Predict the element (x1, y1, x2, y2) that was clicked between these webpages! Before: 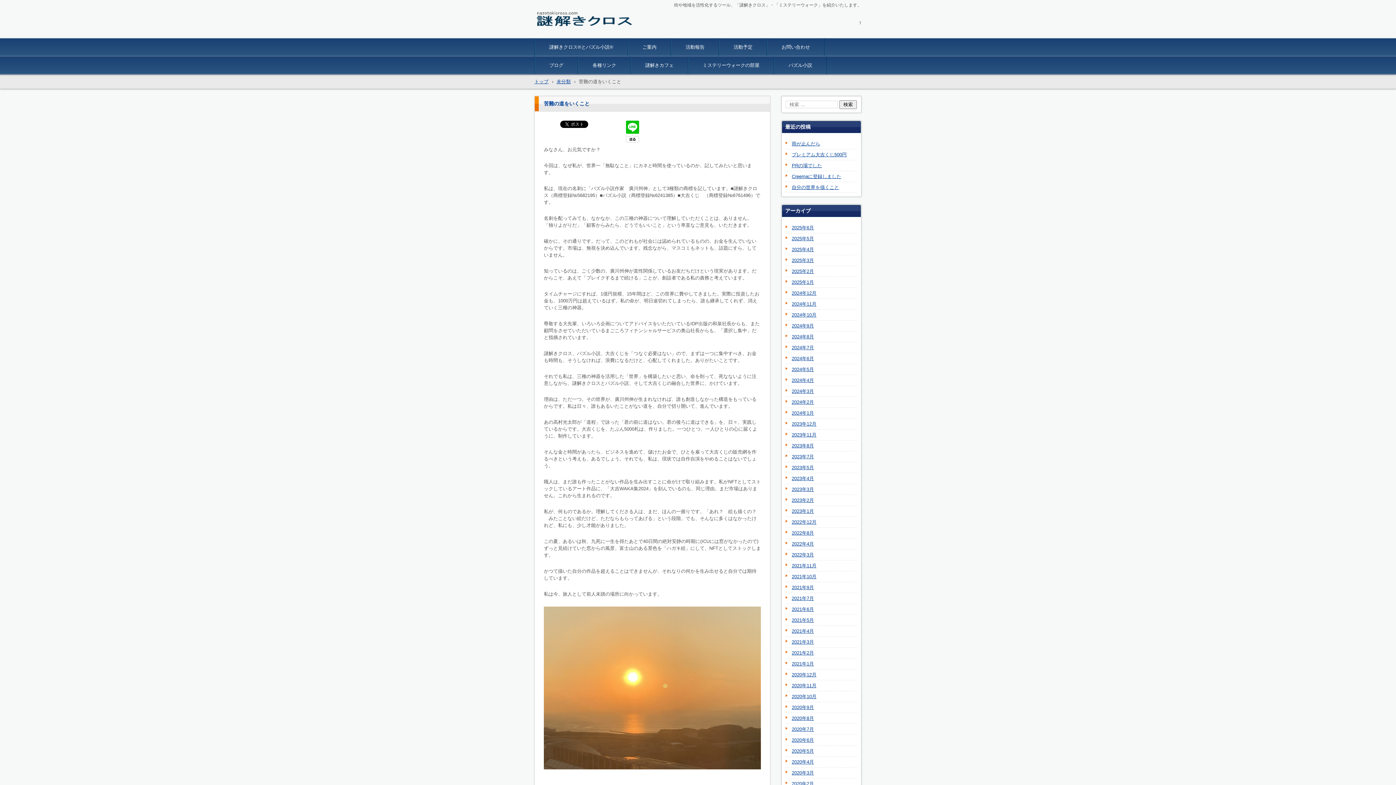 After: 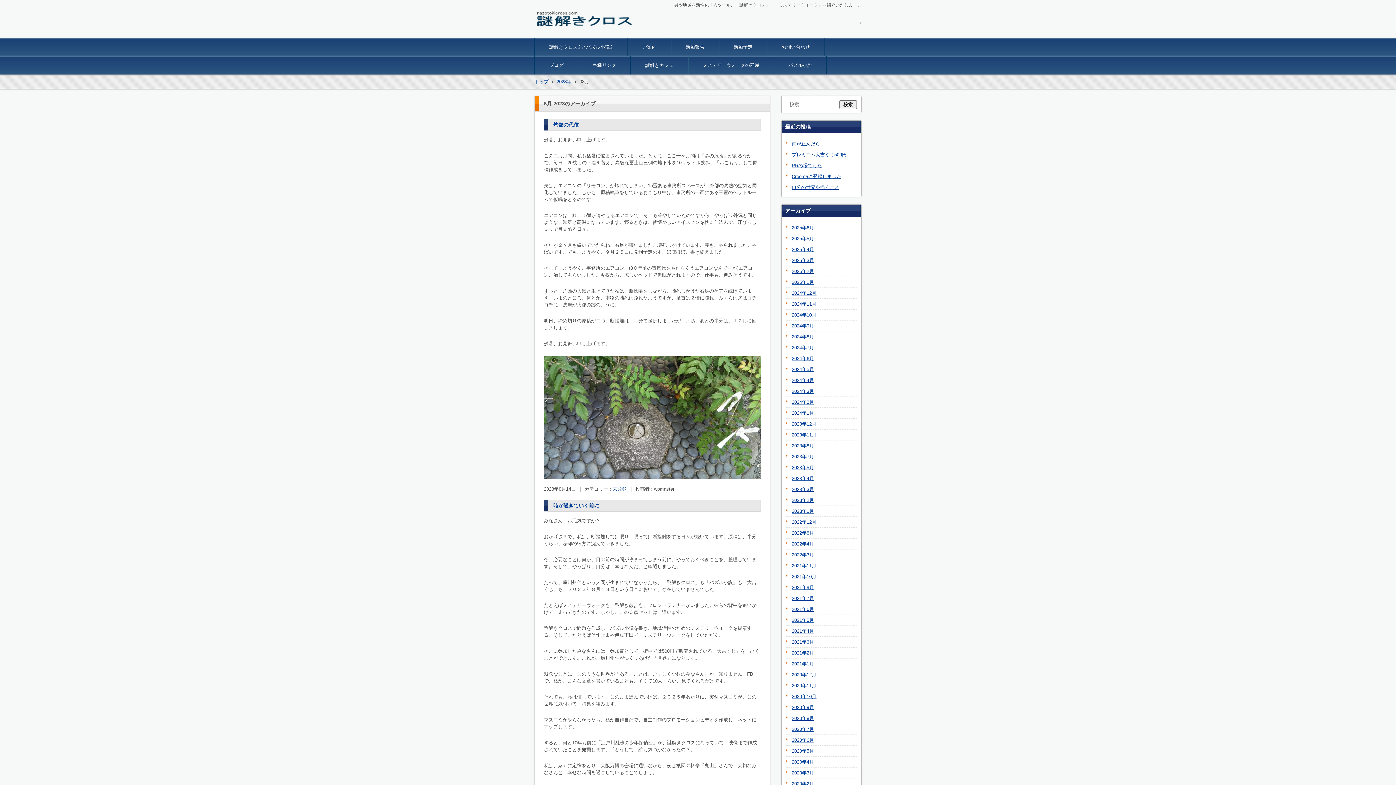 Action: label: 2023年8月 bbox: (785, 442, 817, 449)